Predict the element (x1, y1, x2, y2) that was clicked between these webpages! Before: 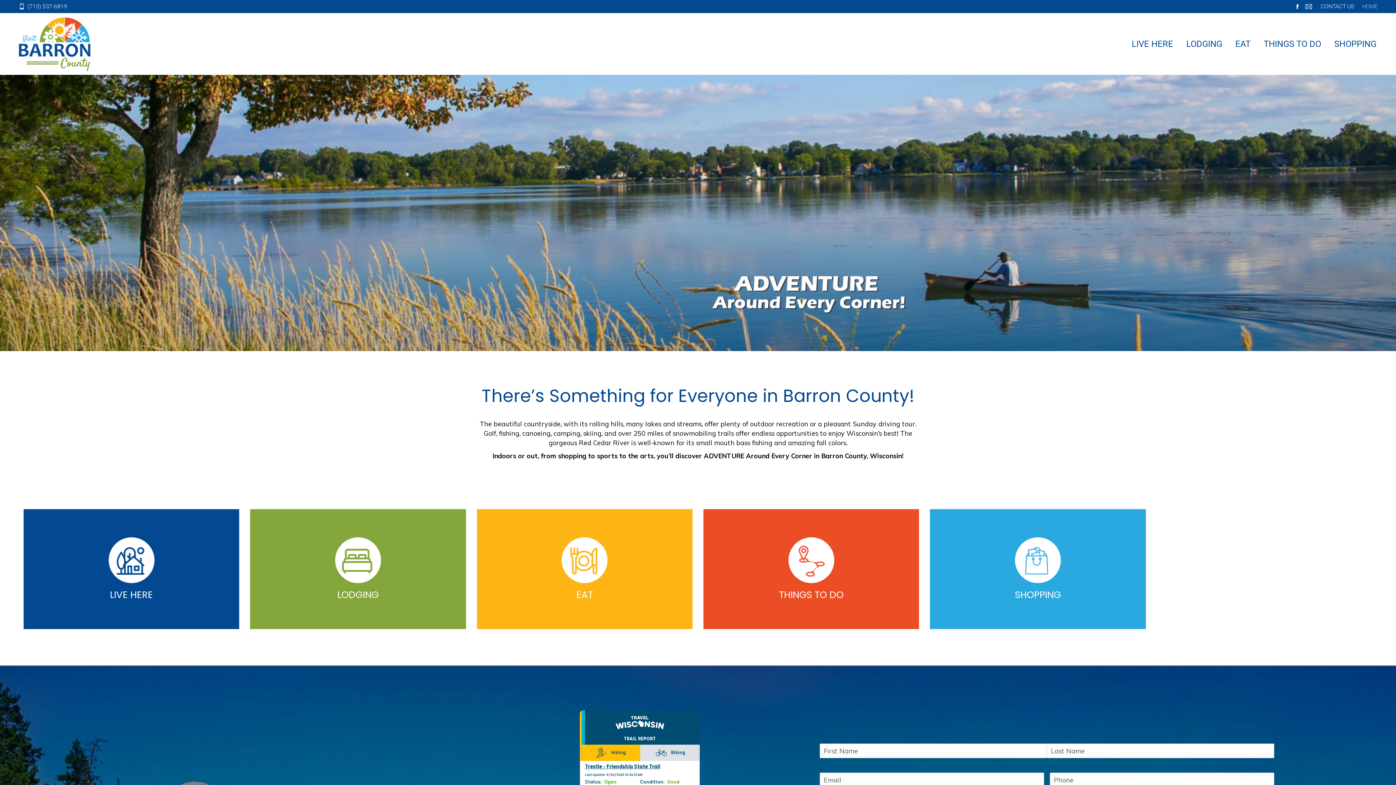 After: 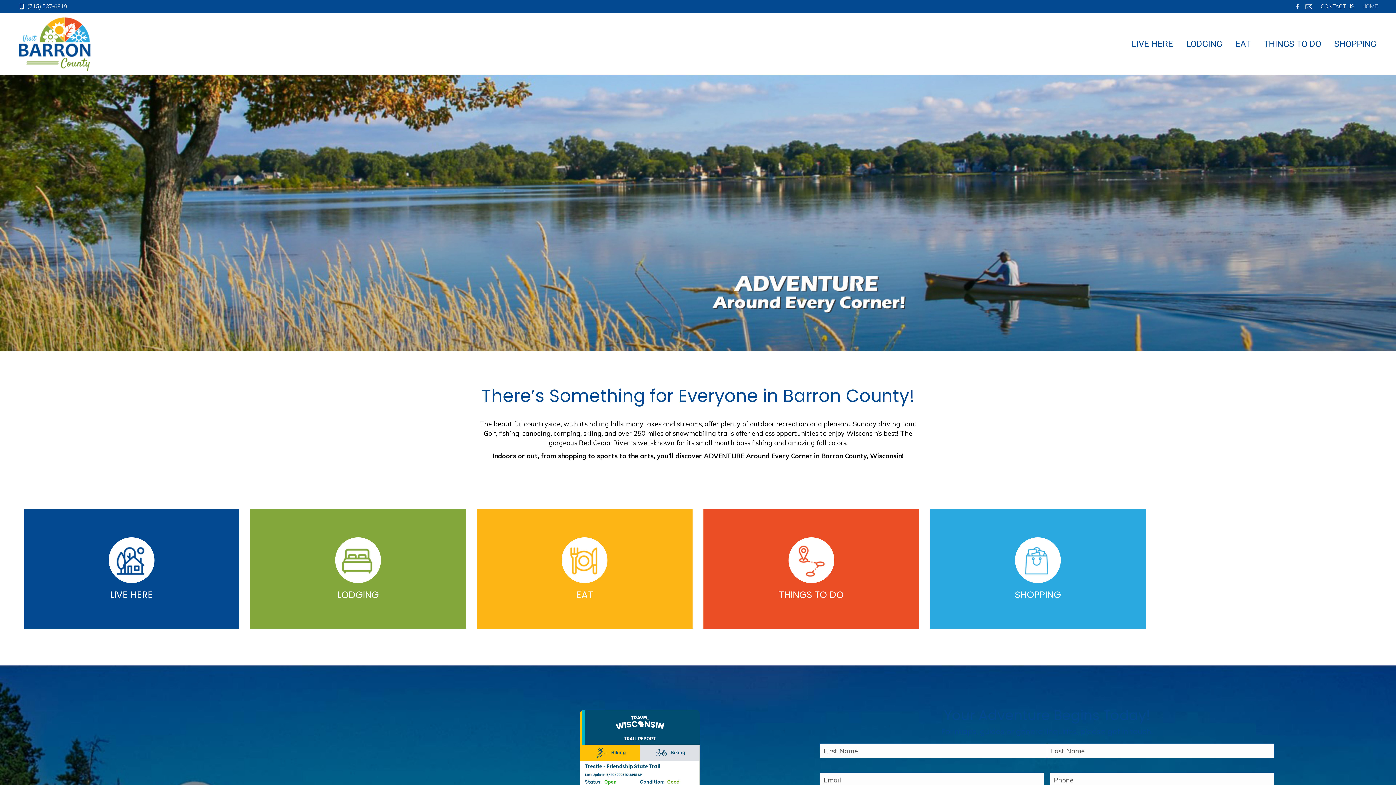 Action: bbox: (1293, 1, 1302, 11) label: Facebook page opens in new window